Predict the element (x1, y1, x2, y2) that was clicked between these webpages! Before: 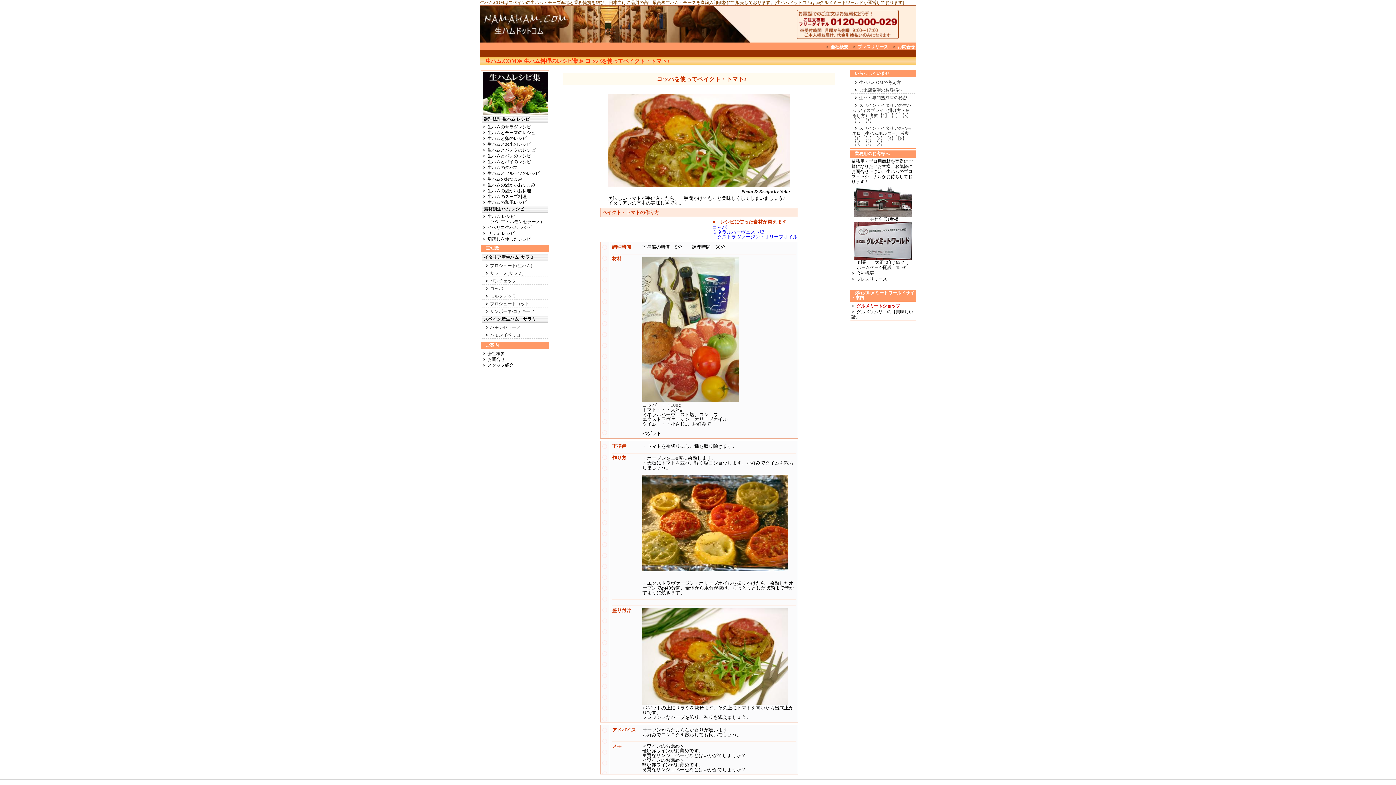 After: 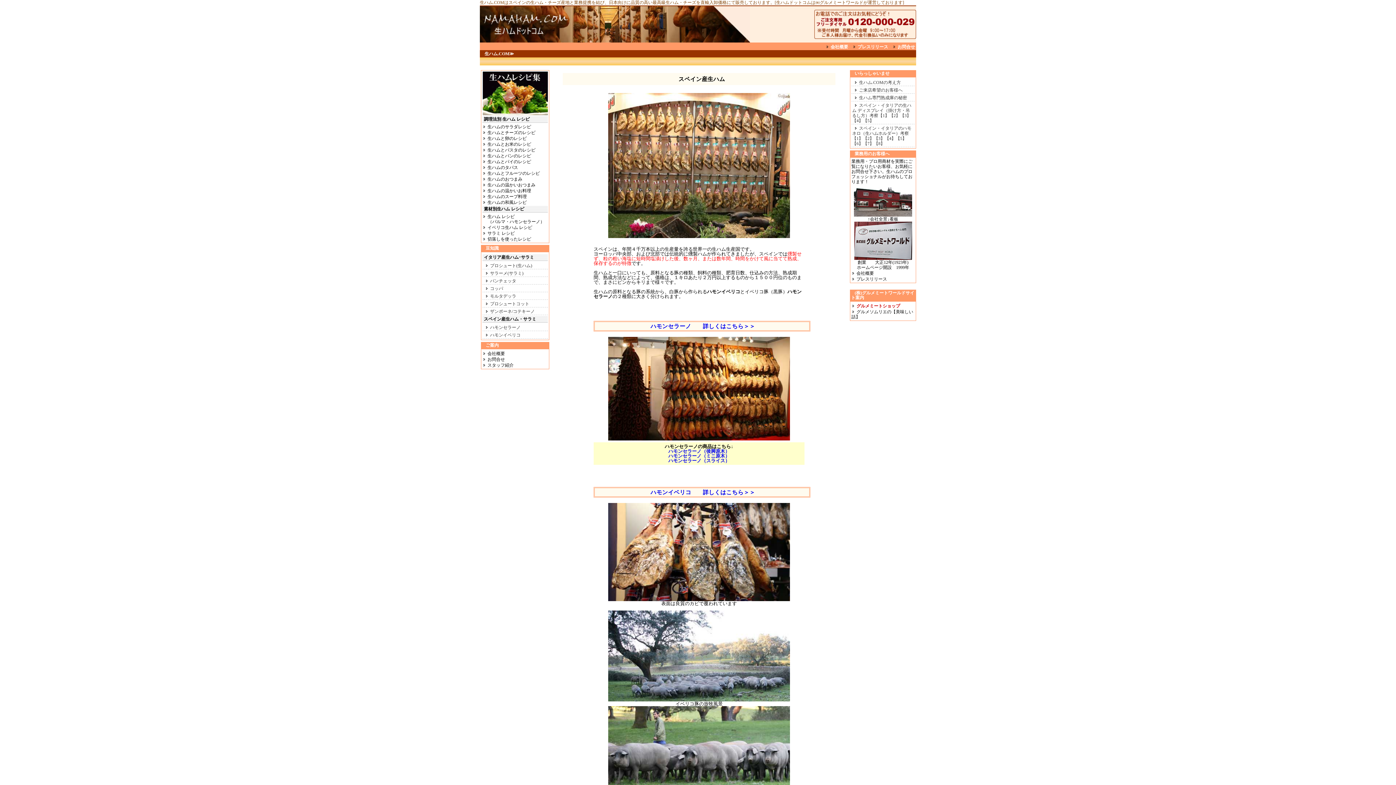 Action: label: スペイン産生ハム・サラミ bbox: (484, 316, 536, 321)